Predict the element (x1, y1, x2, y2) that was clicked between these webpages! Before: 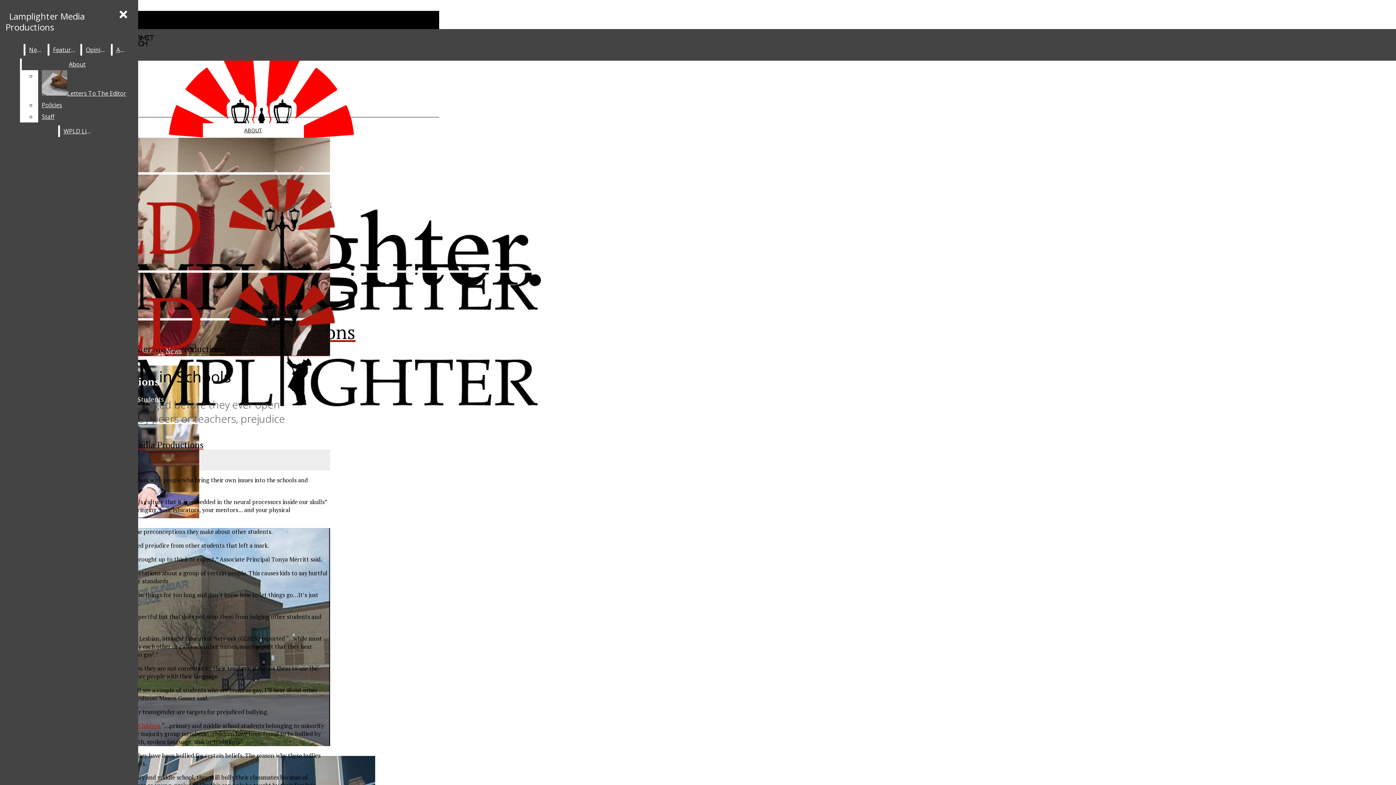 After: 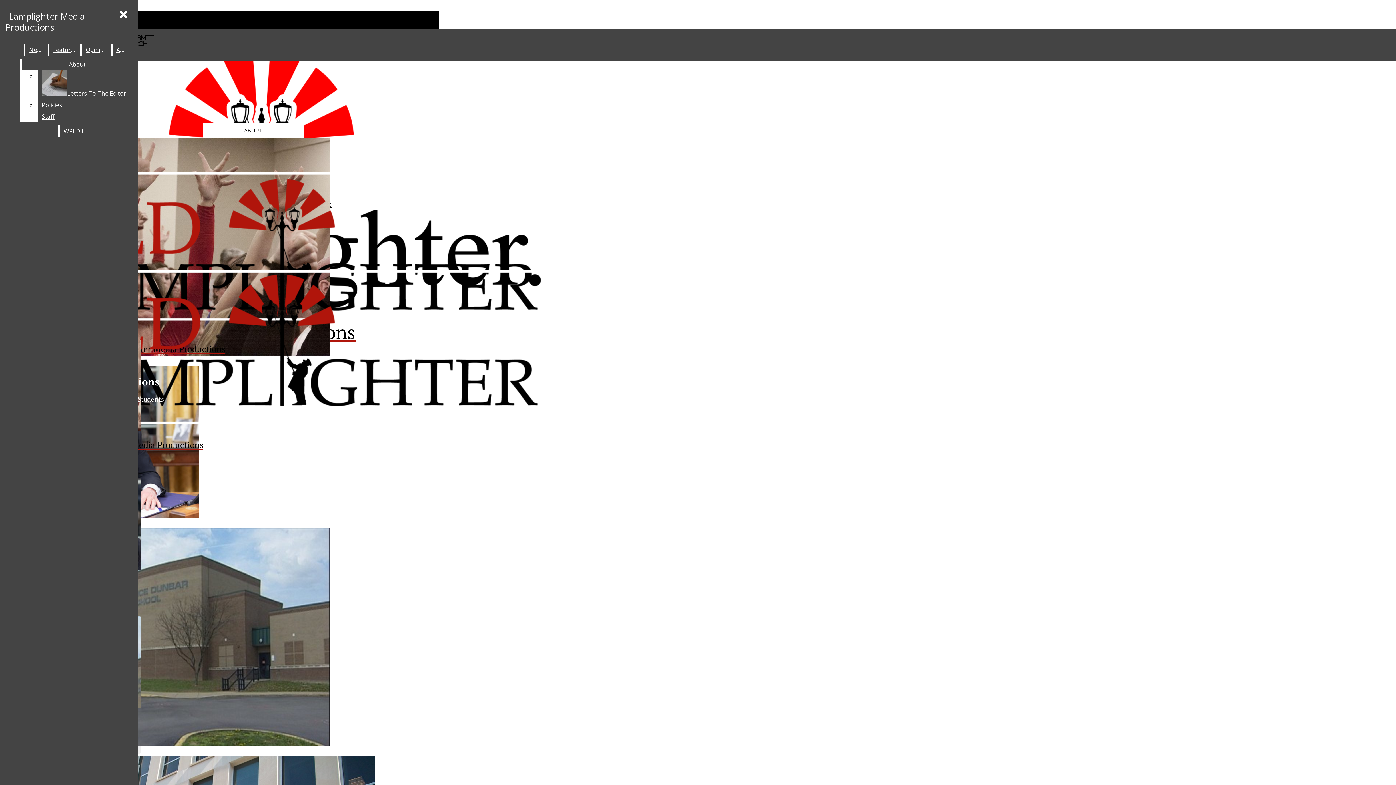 Action: bbox: (165, 346, 181, 355) label: News